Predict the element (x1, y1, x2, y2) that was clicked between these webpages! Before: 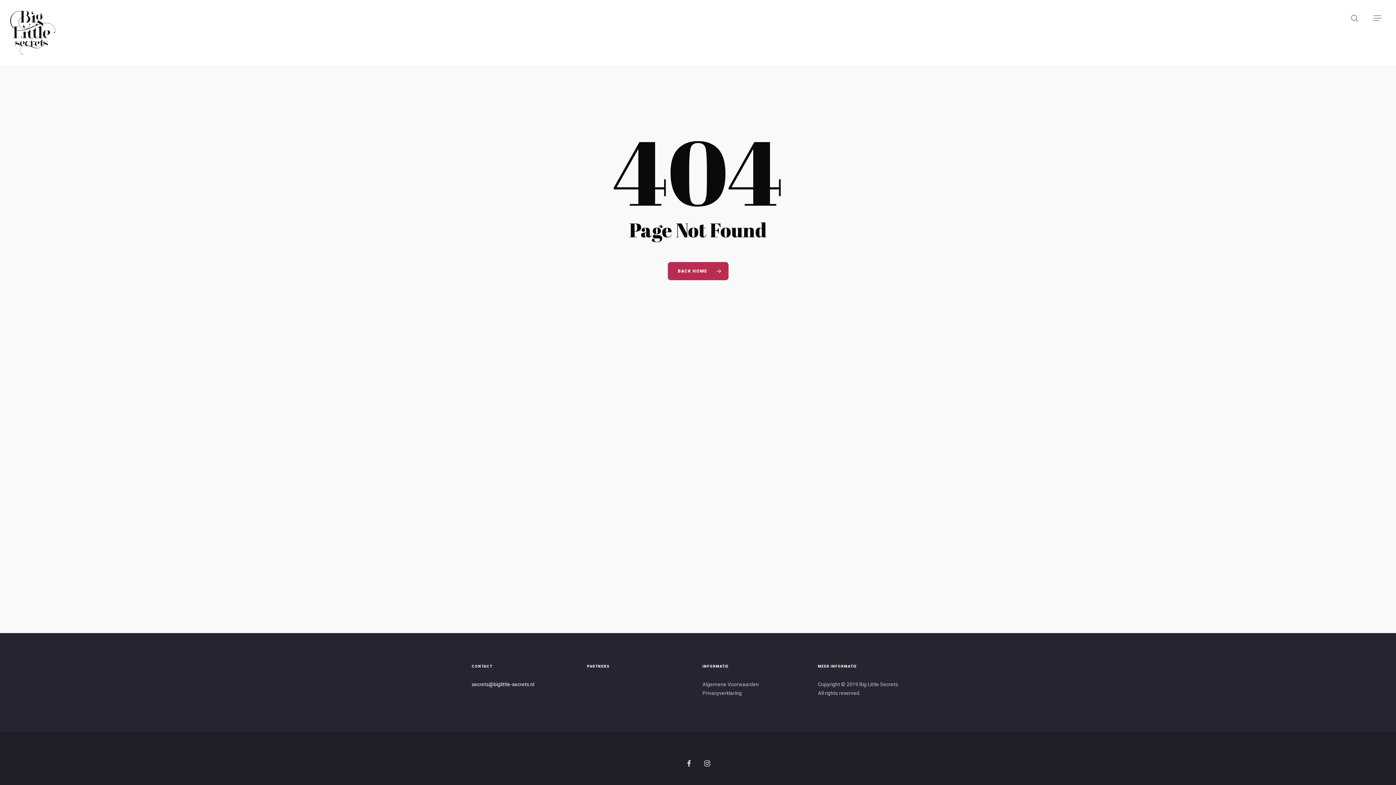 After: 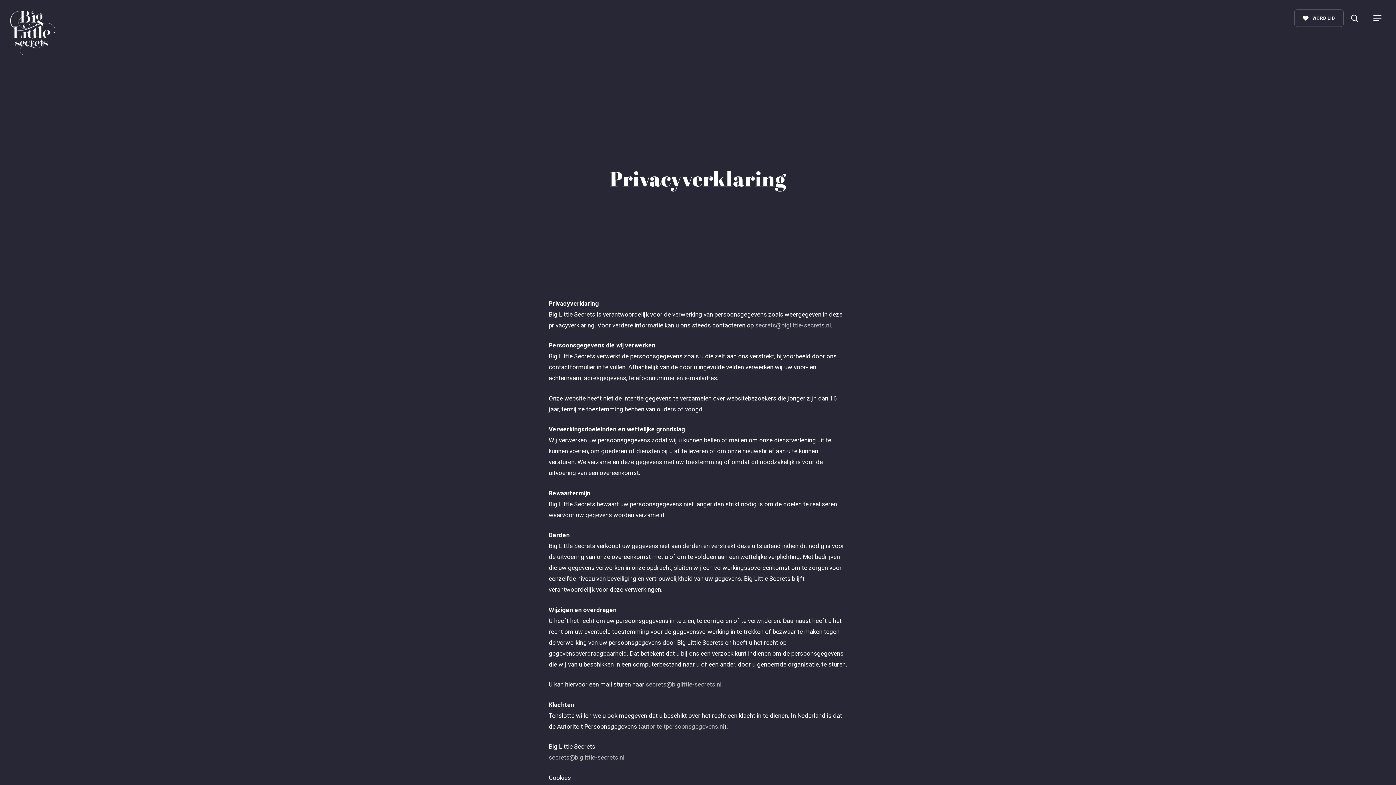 Action: bbox: (702, 690, 741, 696) label: Privacyverklaring